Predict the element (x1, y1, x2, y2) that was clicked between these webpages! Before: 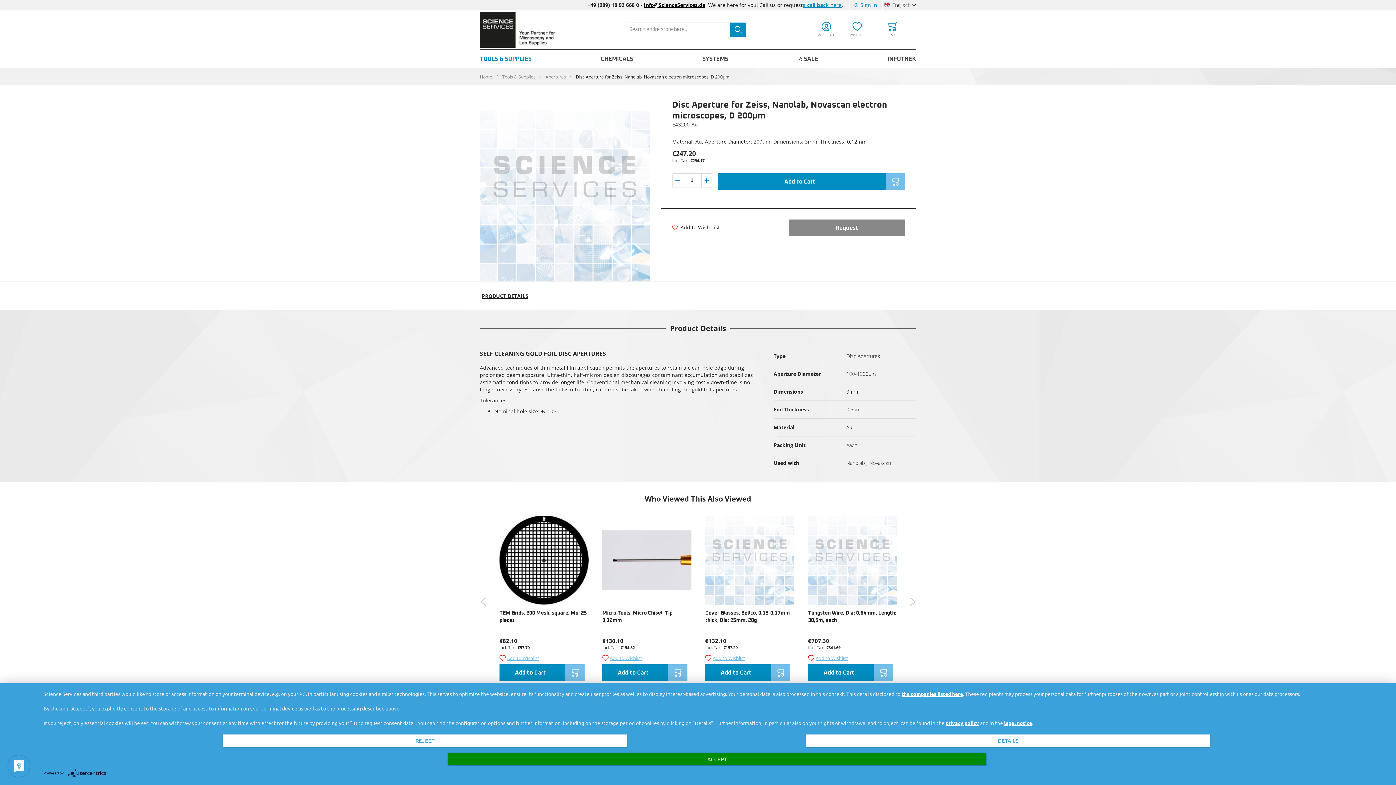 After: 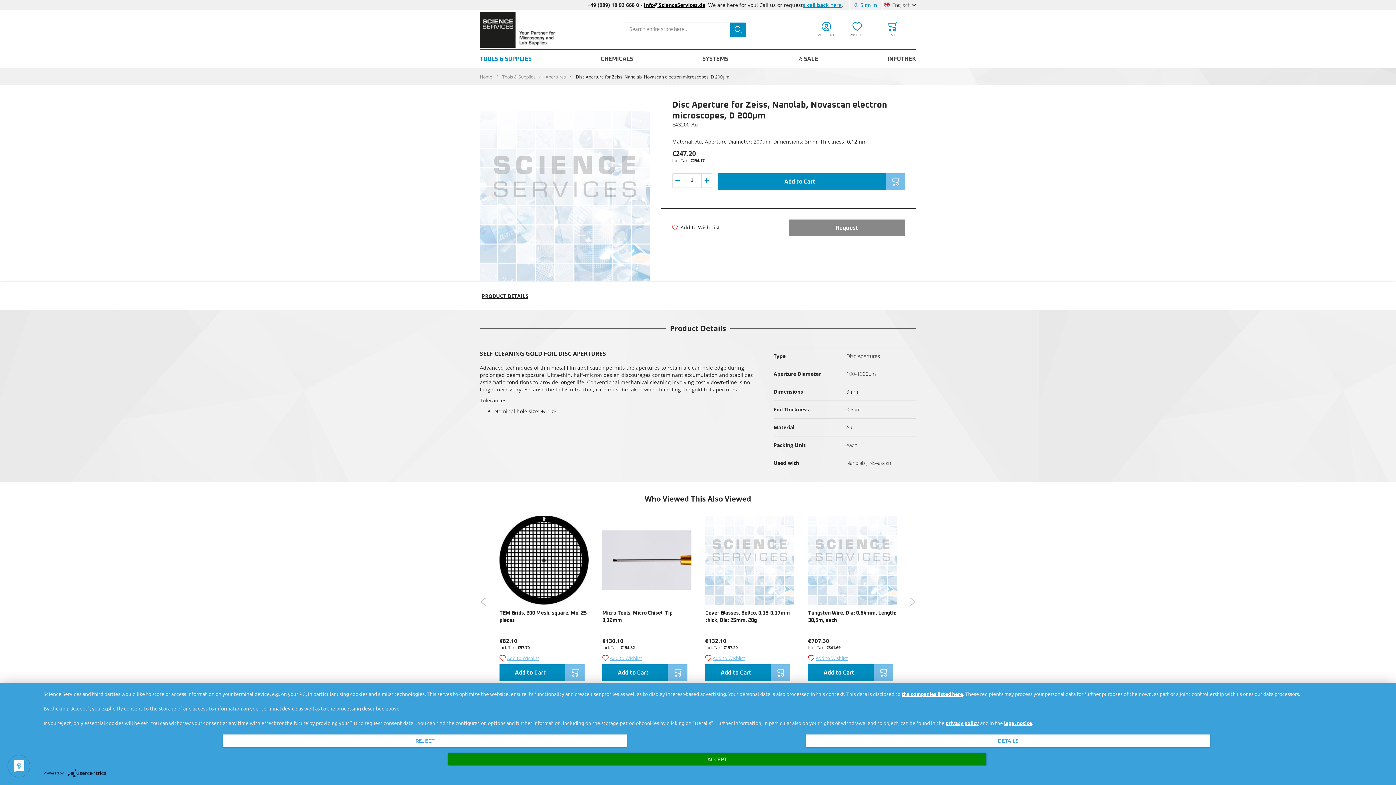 Action: bbox: (1004, 720, 1032, 726) label: legal notice